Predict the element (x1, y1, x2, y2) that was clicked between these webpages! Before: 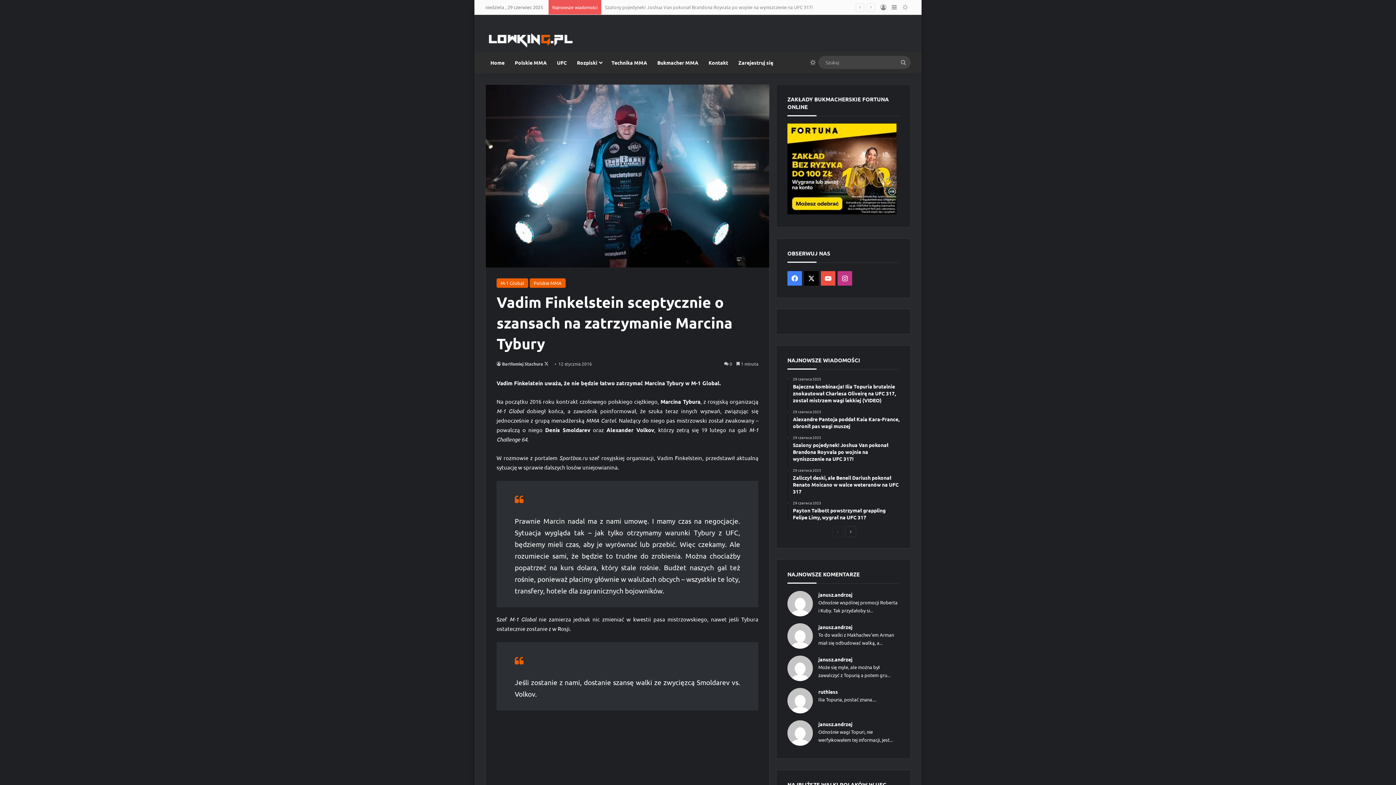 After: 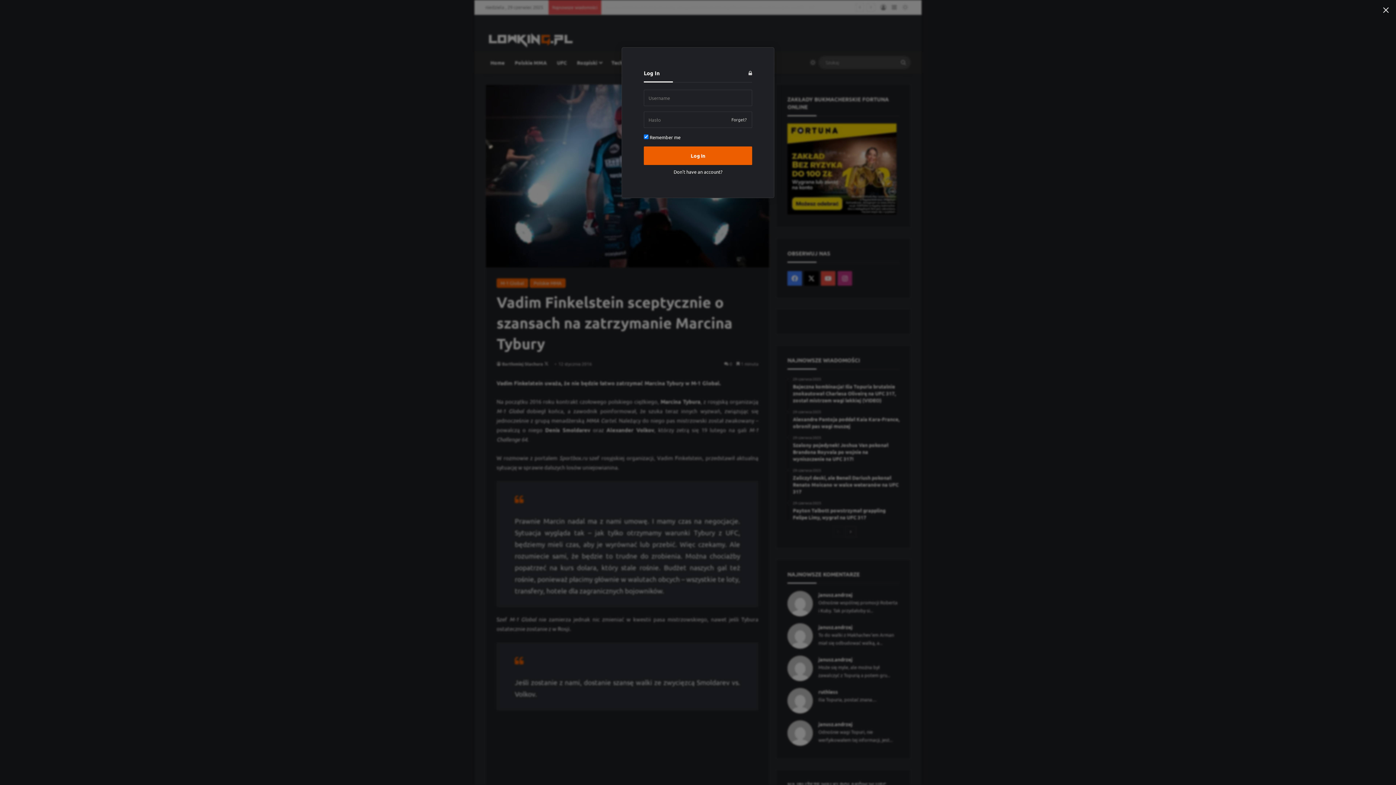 Action: bbox: (878, 0, 889, 14) label: Log In